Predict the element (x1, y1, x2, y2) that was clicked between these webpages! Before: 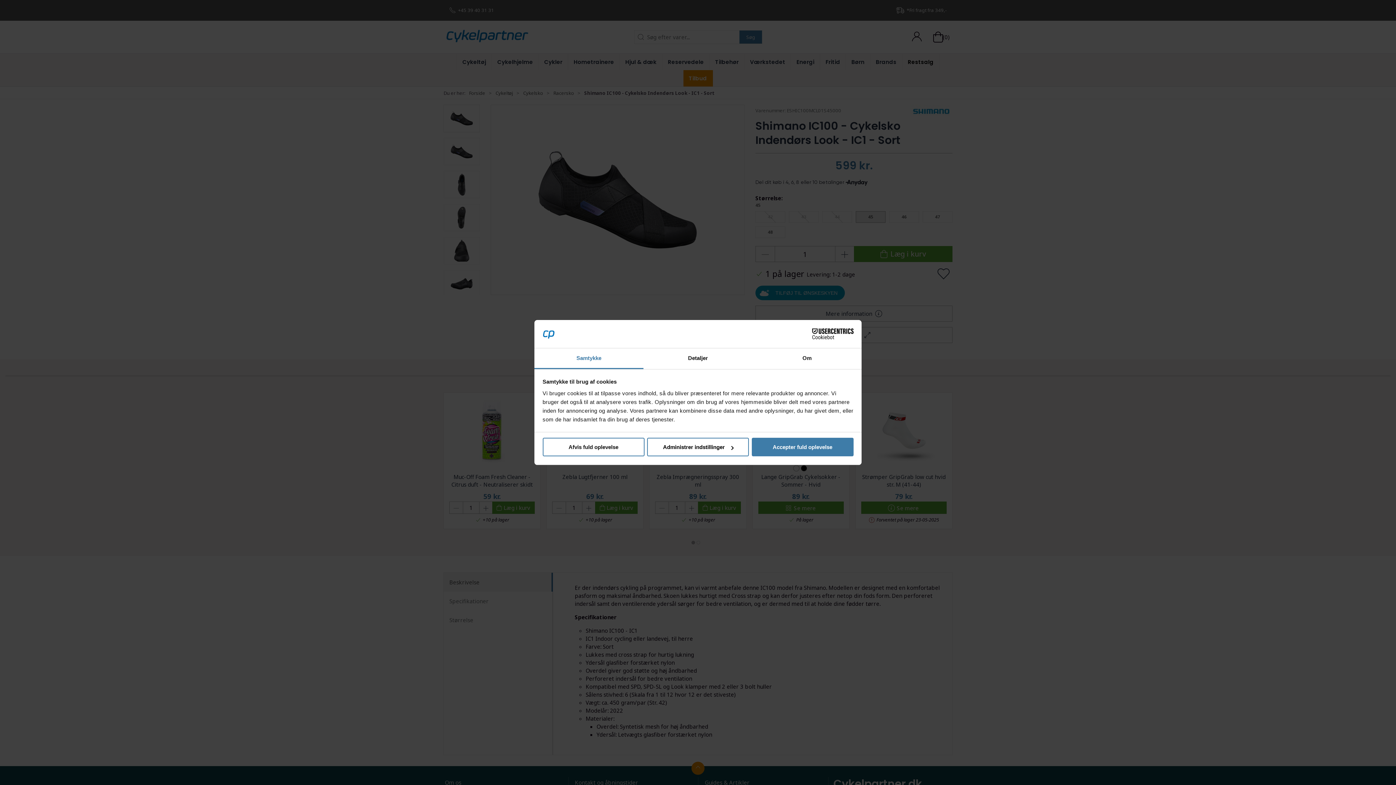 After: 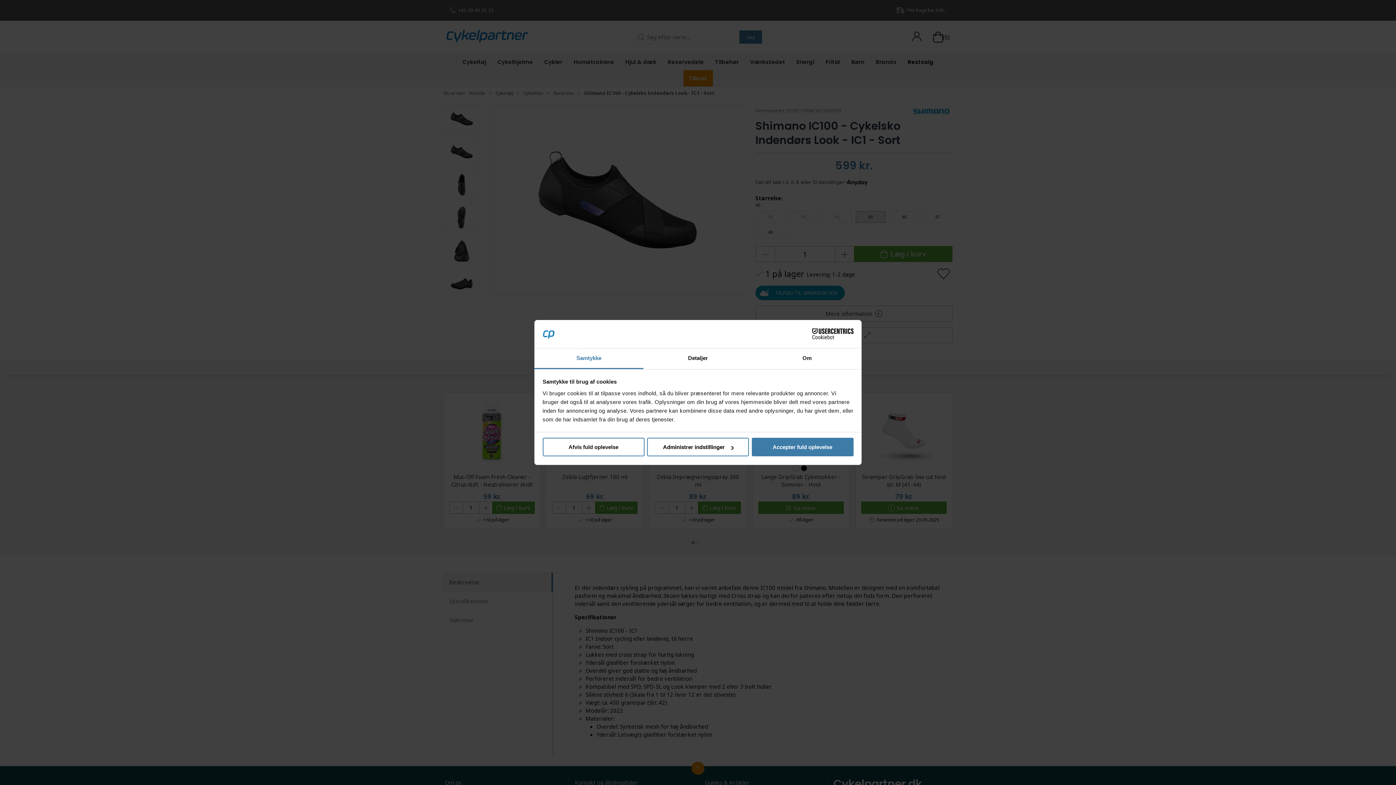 Action: label: Samtykke bbox: (534, 348, 643, 369)